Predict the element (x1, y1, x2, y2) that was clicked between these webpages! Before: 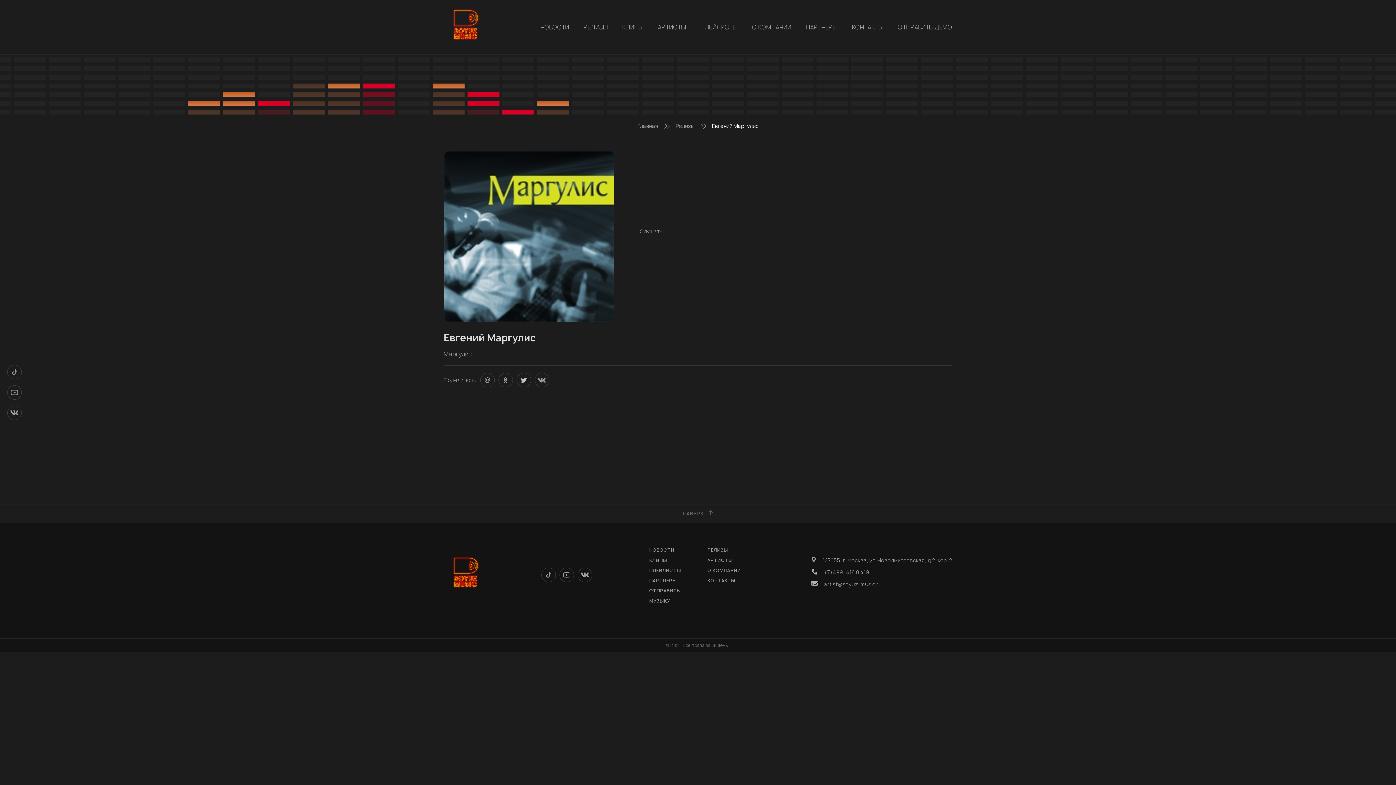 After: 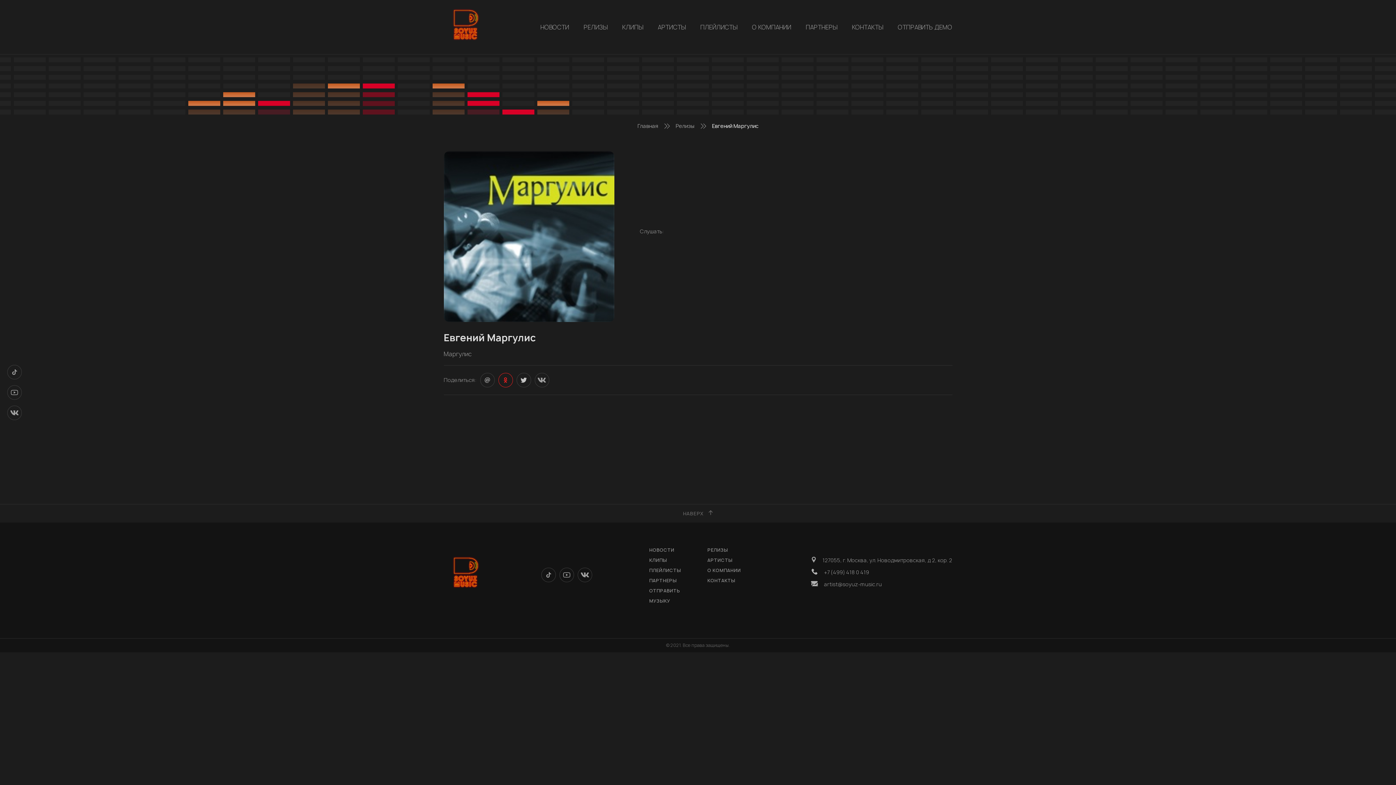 Action: bbox: (498, 373, 512, 387)